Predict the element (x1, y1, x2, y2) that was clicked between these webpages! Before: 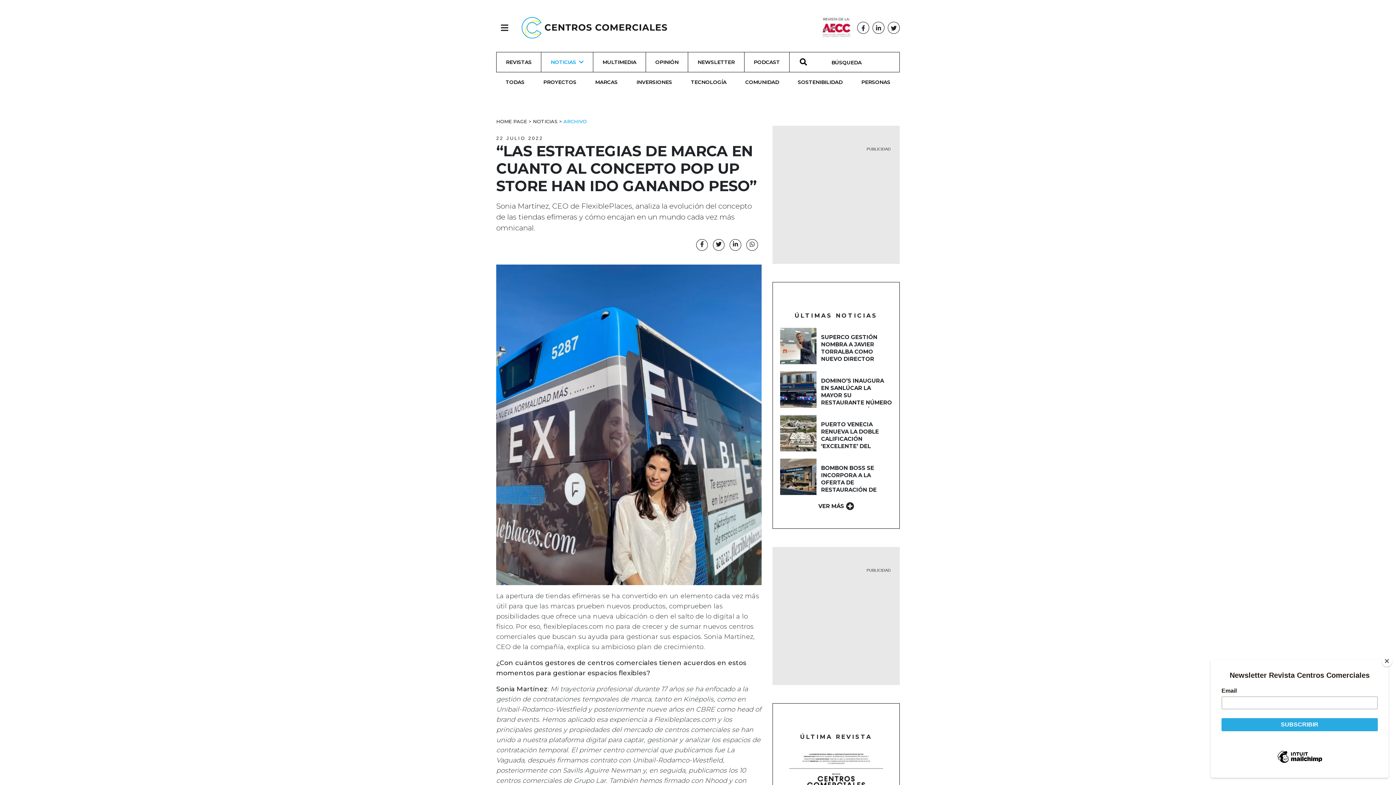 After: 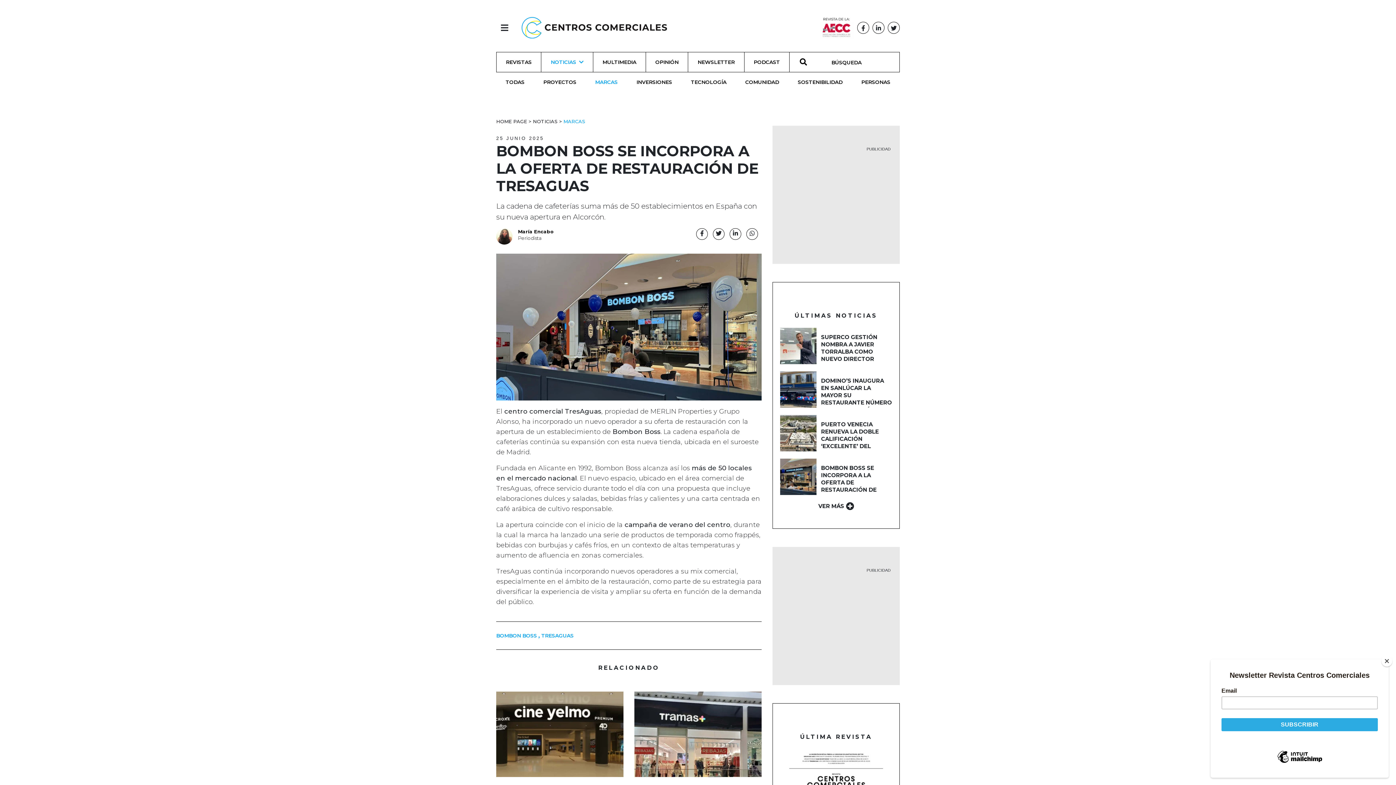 Action: bbox: (780, 473, 816, 479)